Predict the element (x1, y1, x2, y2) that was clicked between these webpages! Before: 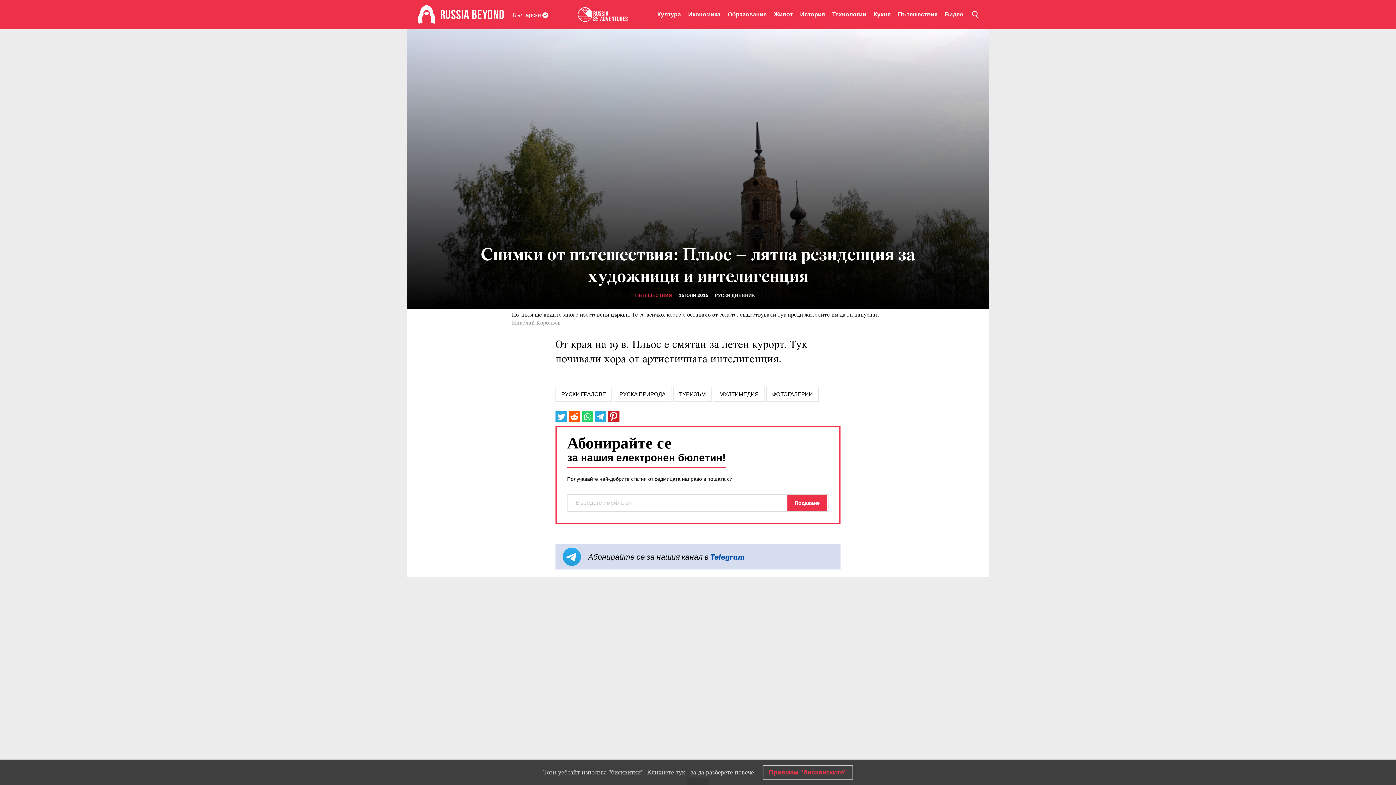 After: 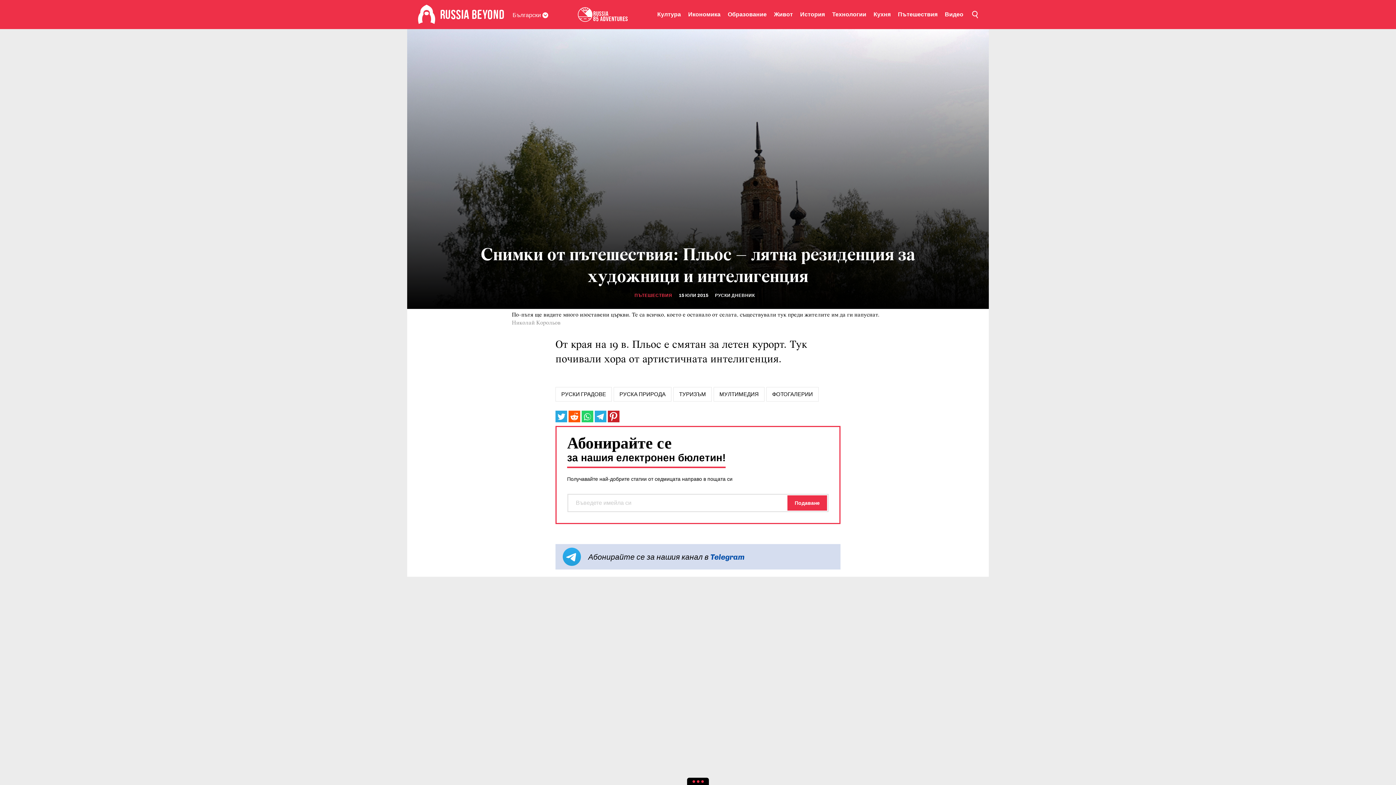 Action: bbox: (763, 765, 853, 779) label: Приемам "бисквитките"